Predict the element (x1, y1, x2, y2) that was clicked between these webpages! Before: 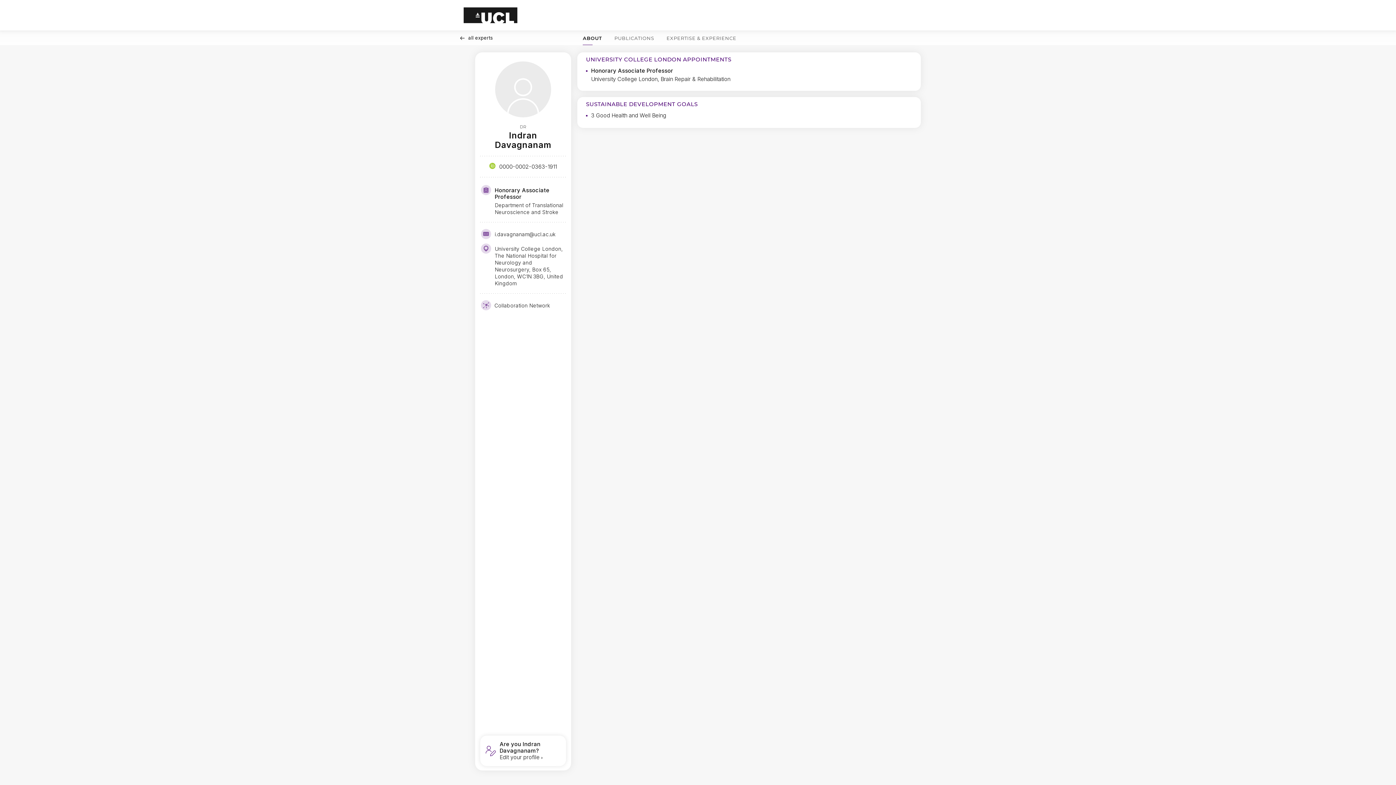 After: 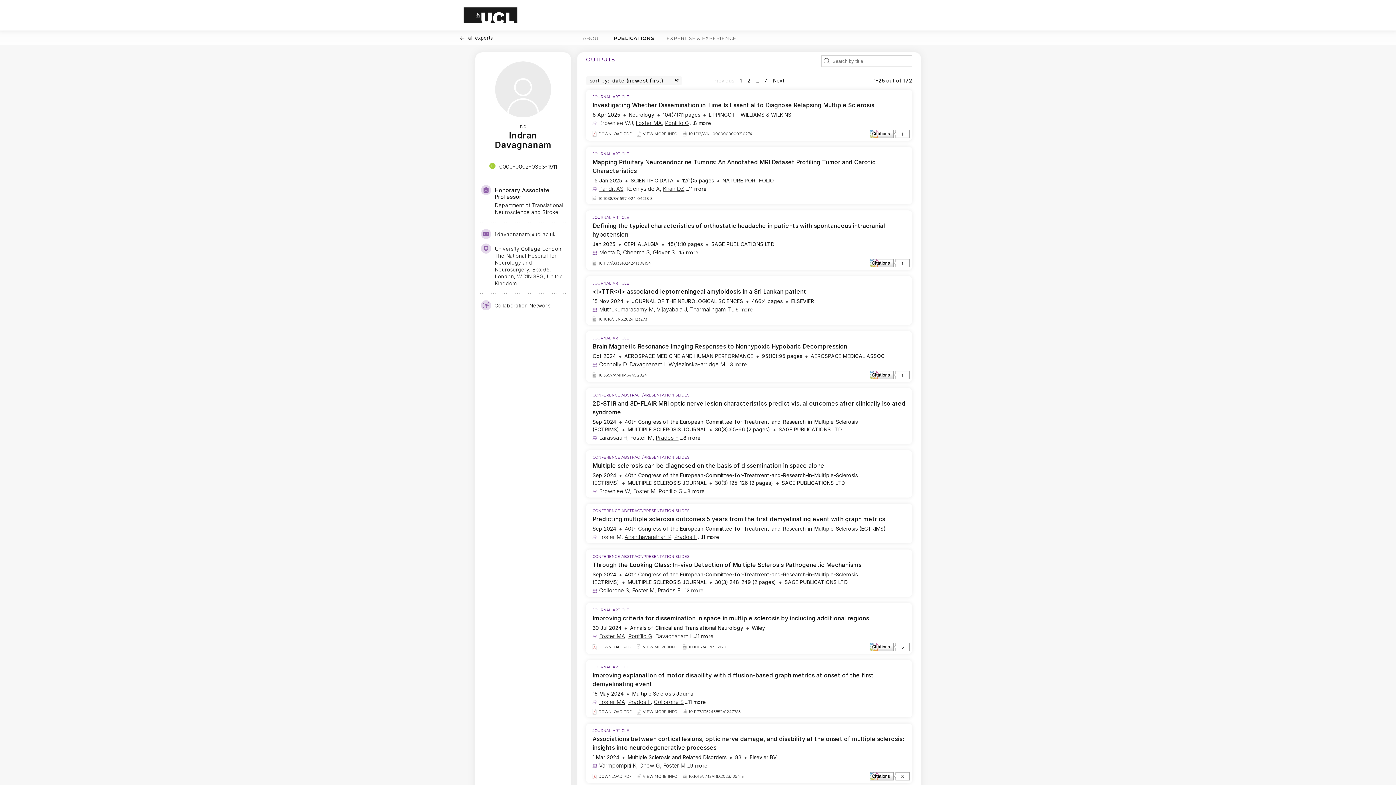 Action: bbox: (611, 30, 657, 45) label: PUBLICATIONS